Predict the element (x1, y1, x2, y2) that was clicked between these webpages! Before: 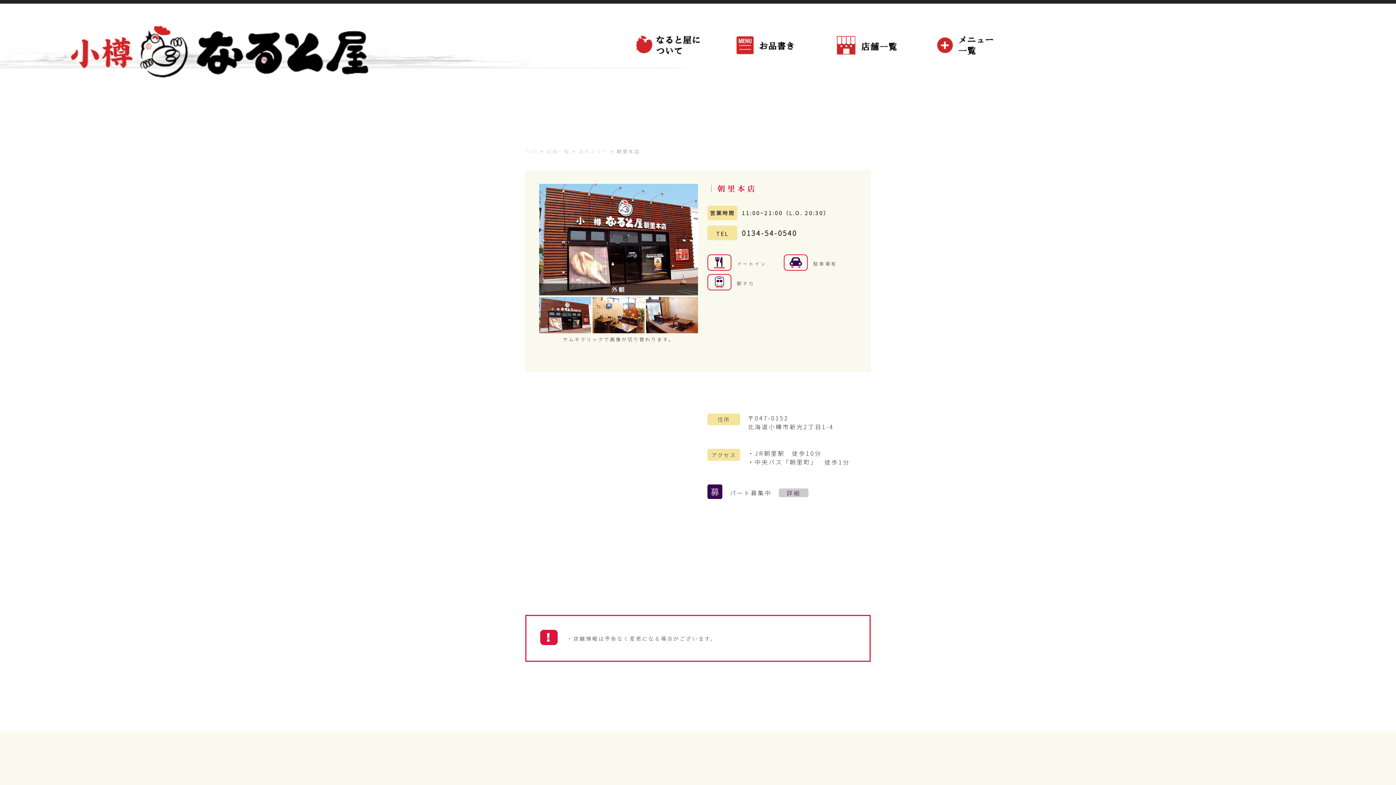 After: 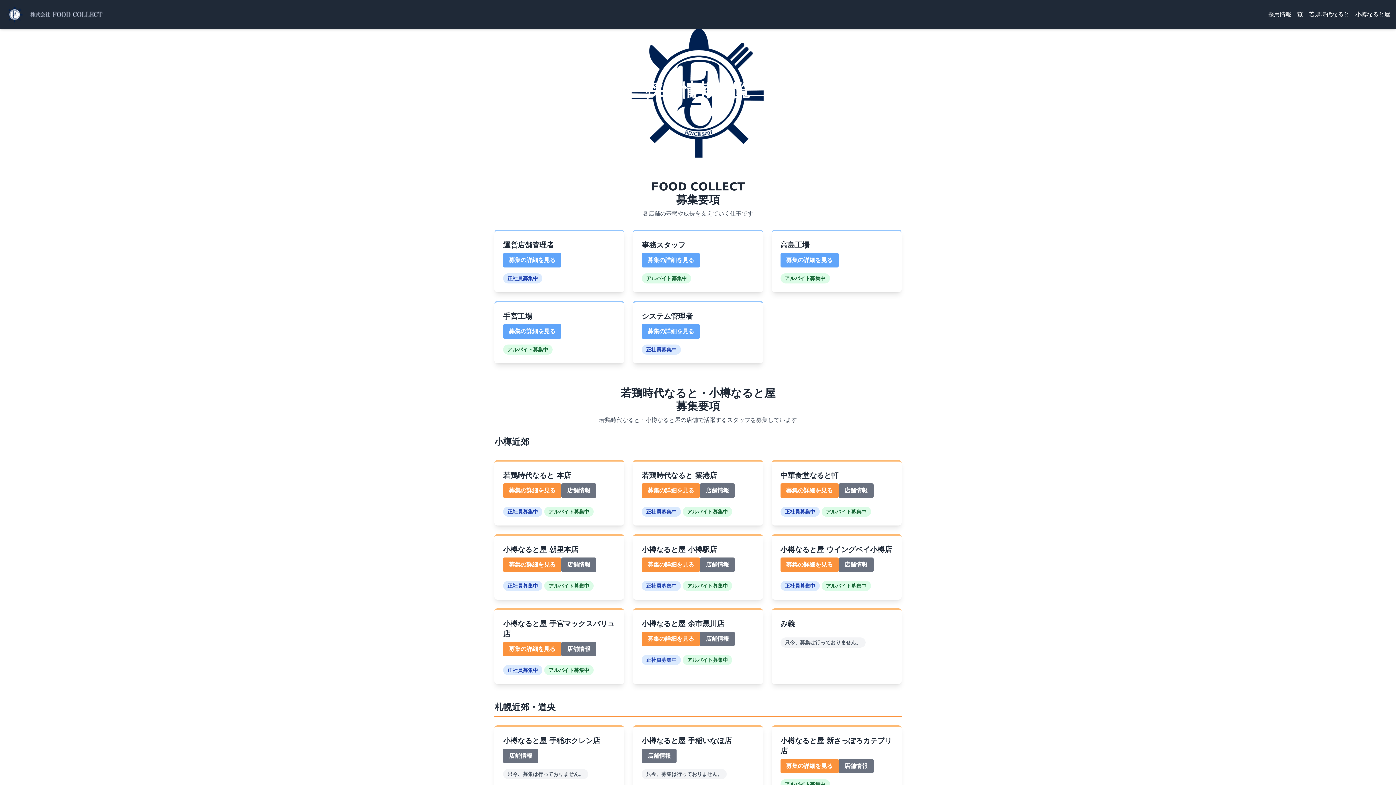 Action: label: 詳細 bbox: (778, 488, 808, 497)